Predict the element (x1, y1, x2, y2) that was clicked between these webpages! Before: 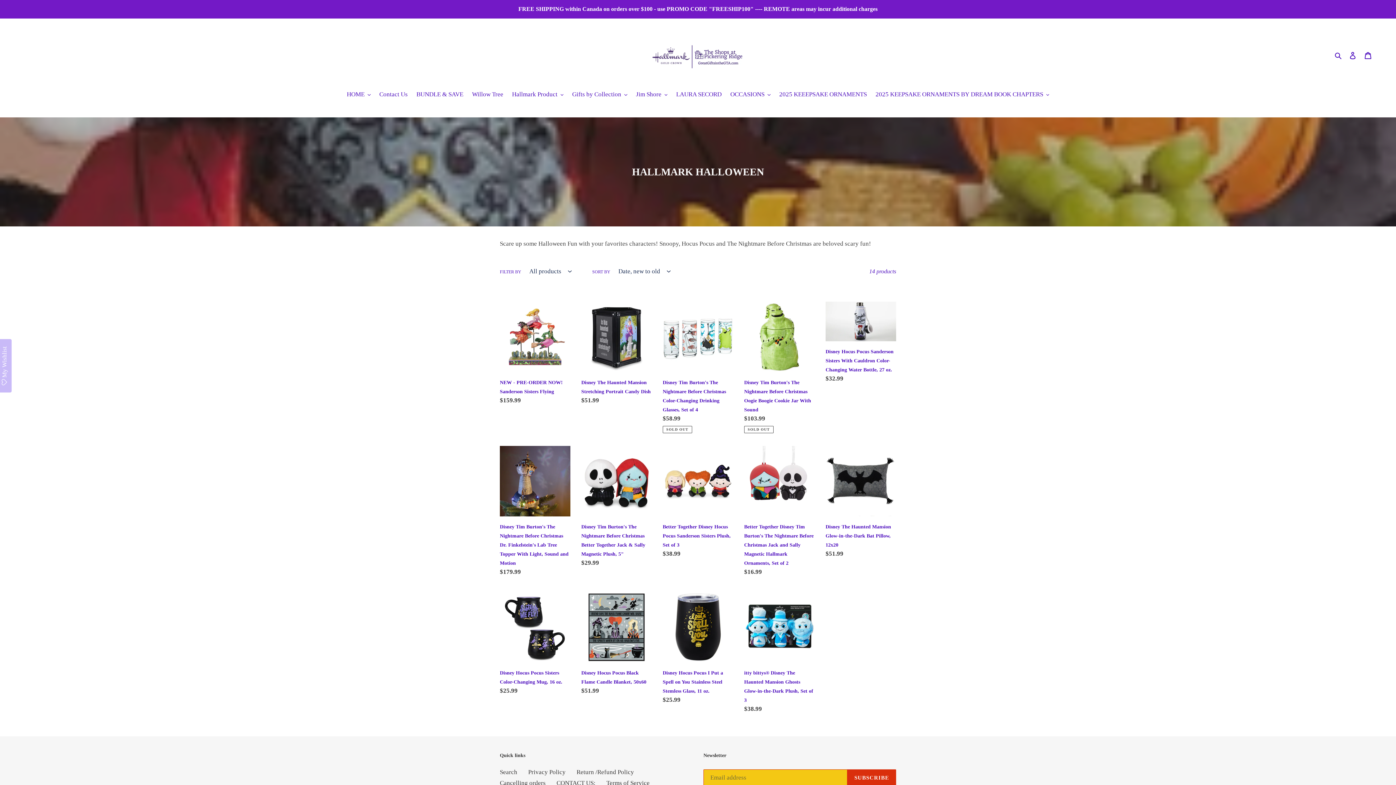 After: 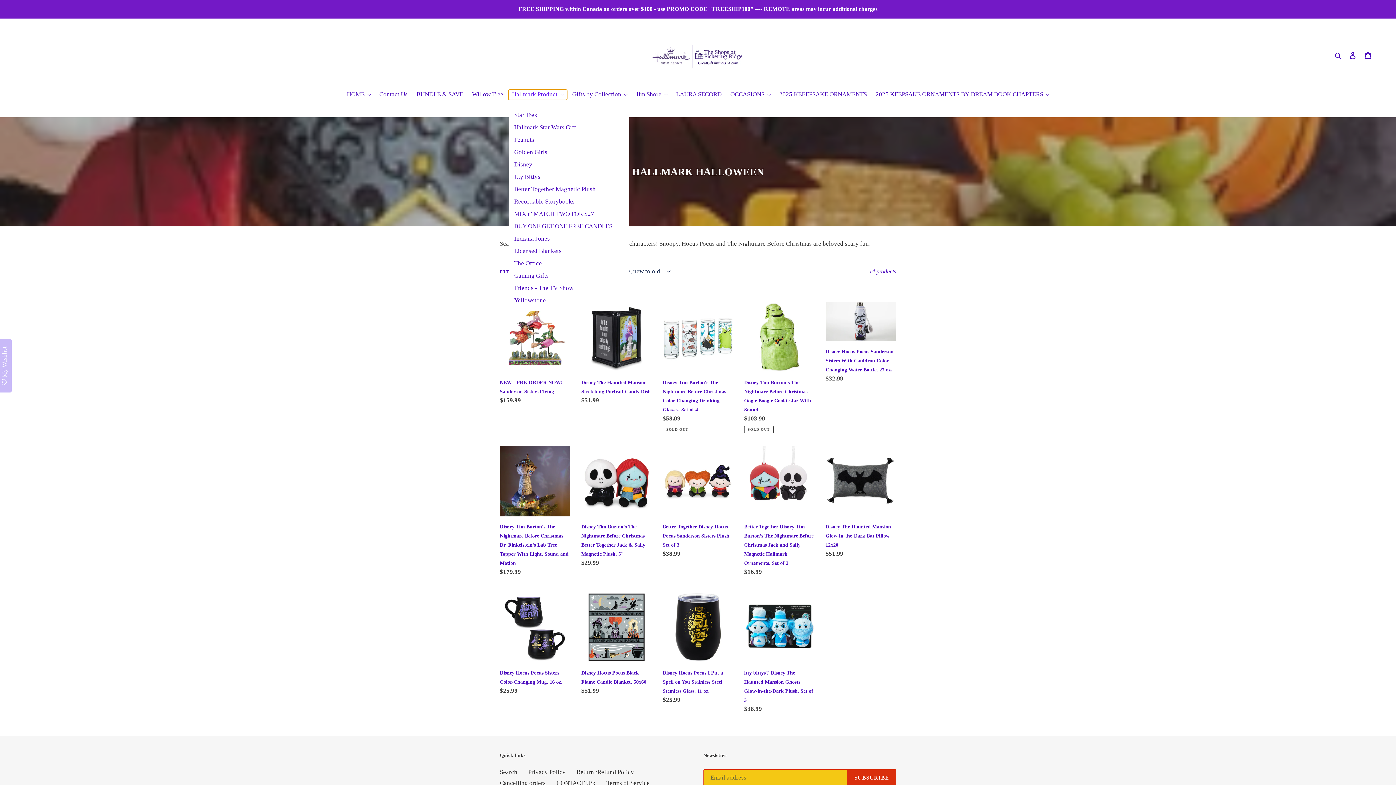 Action: label: Hallmark Product bbox: (508, 89, 567, 100)